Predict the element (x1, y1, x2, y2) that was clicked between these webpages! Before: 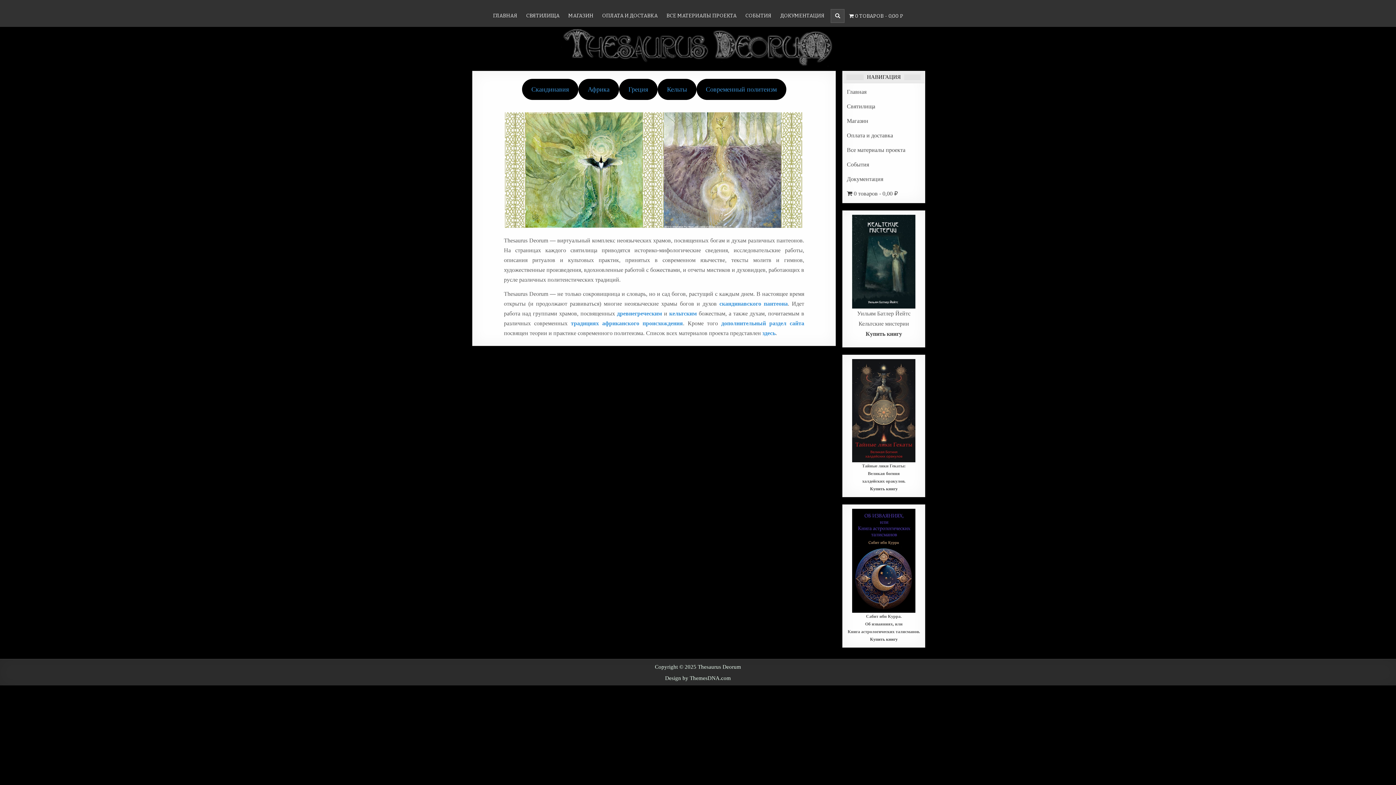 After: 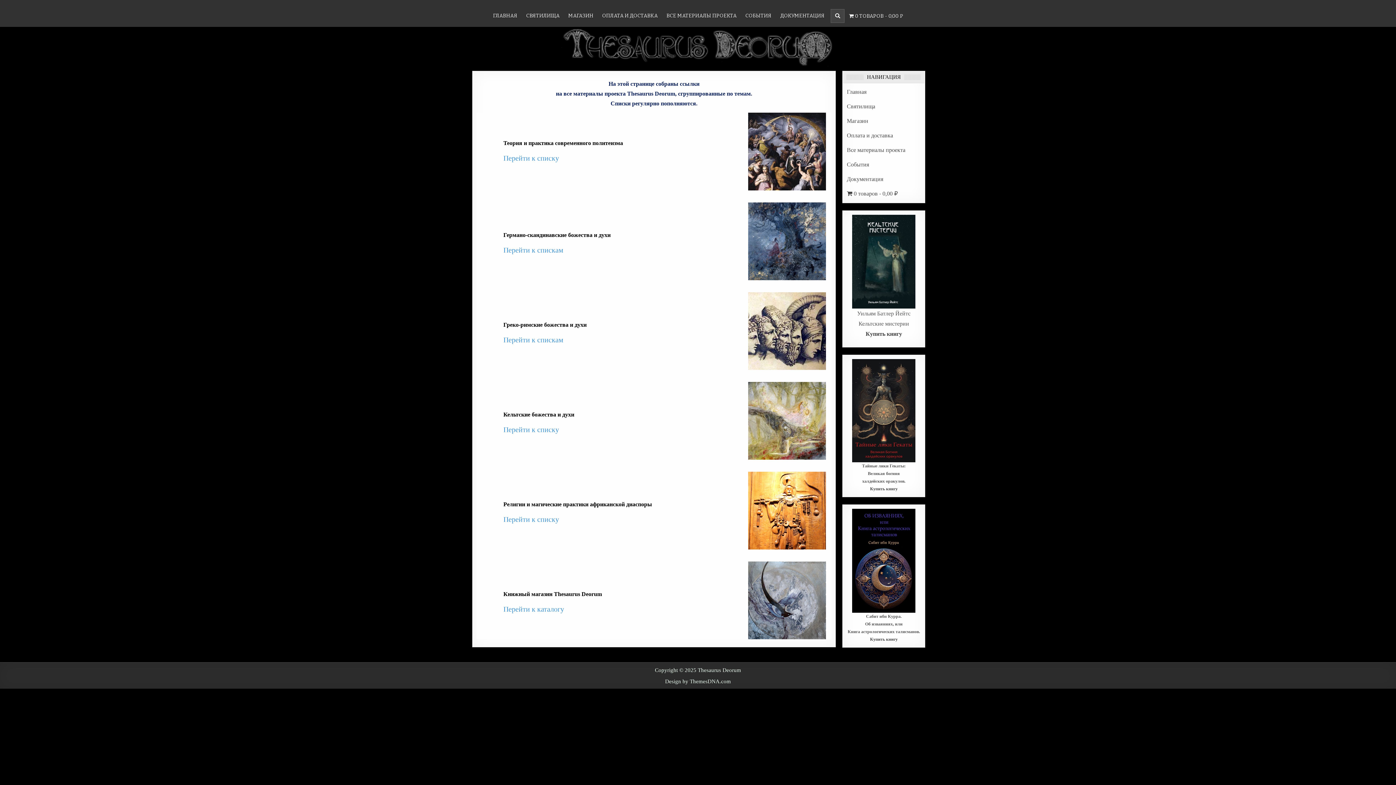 Action: bbox: (662, 9, 741, 22) label: ВСЕ МАТЕРИАЛЫ ПРОЕКТА